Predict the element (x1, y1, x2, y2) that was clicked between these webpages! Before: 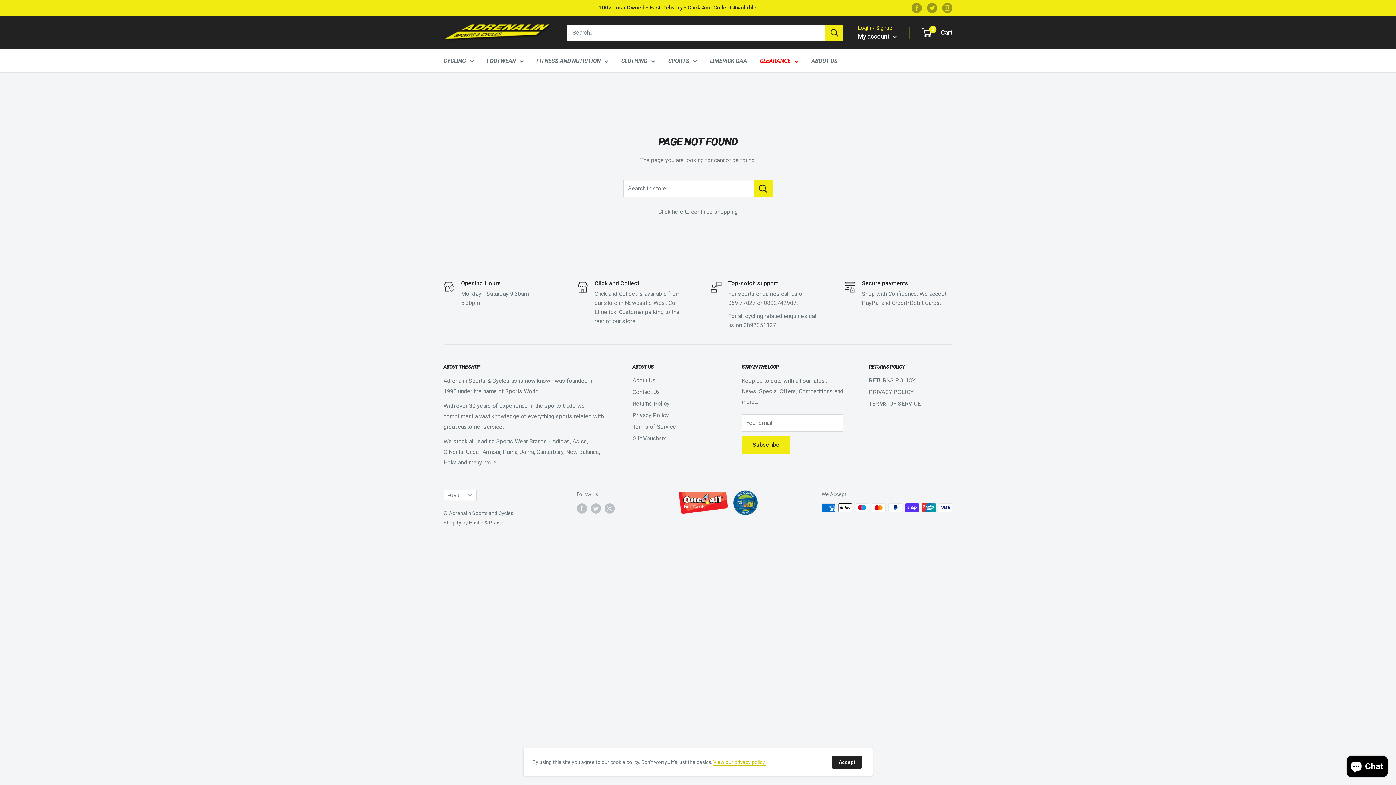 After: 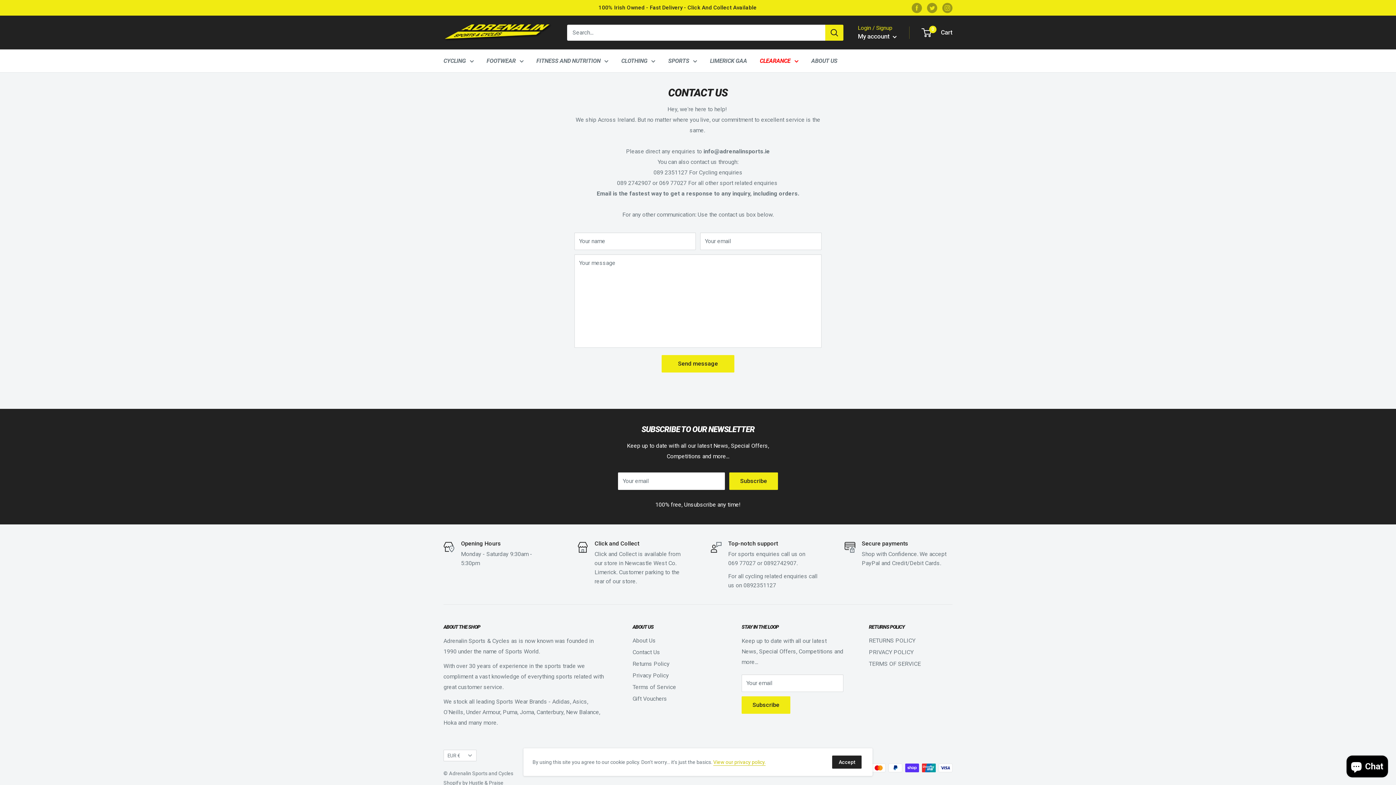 Action: label: Contact Us bbox: (632, 386, 716, 398)